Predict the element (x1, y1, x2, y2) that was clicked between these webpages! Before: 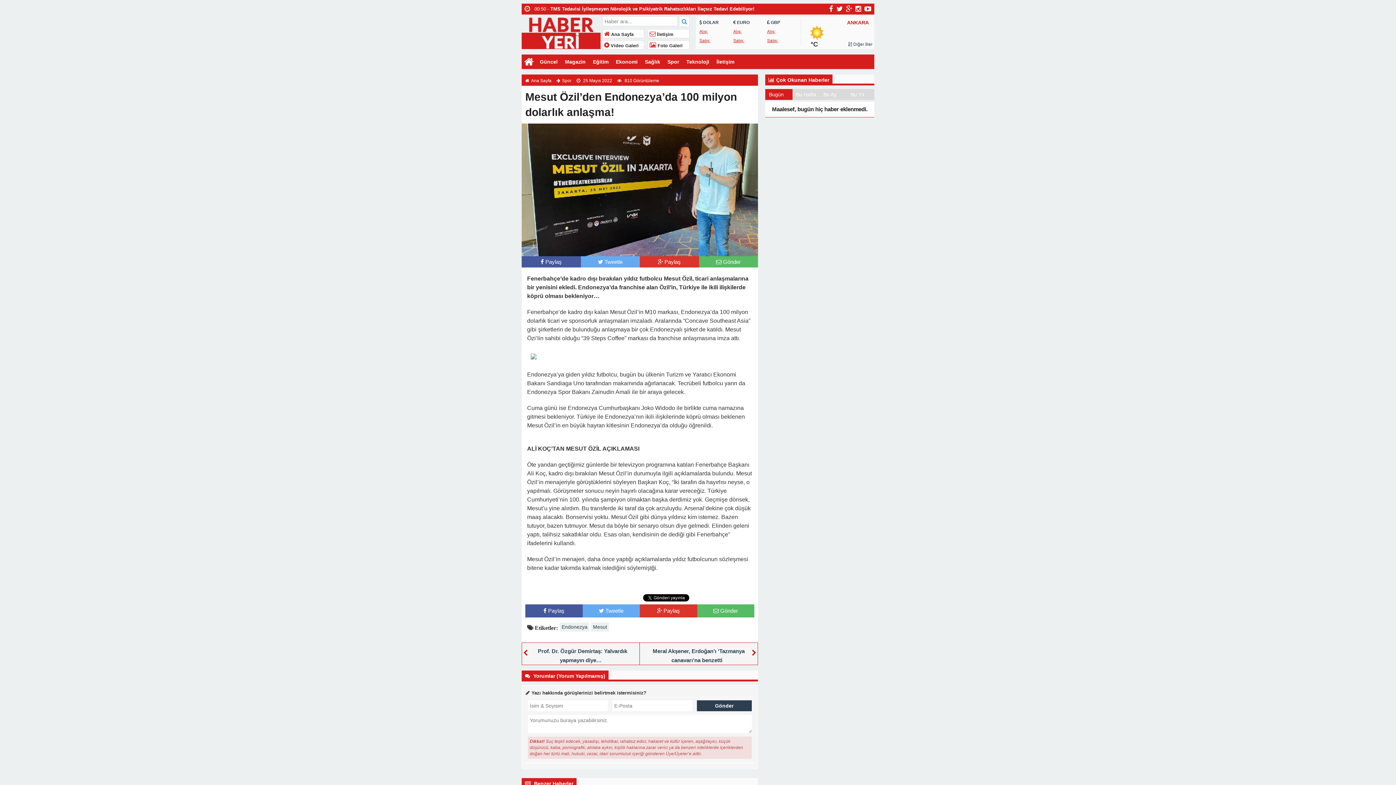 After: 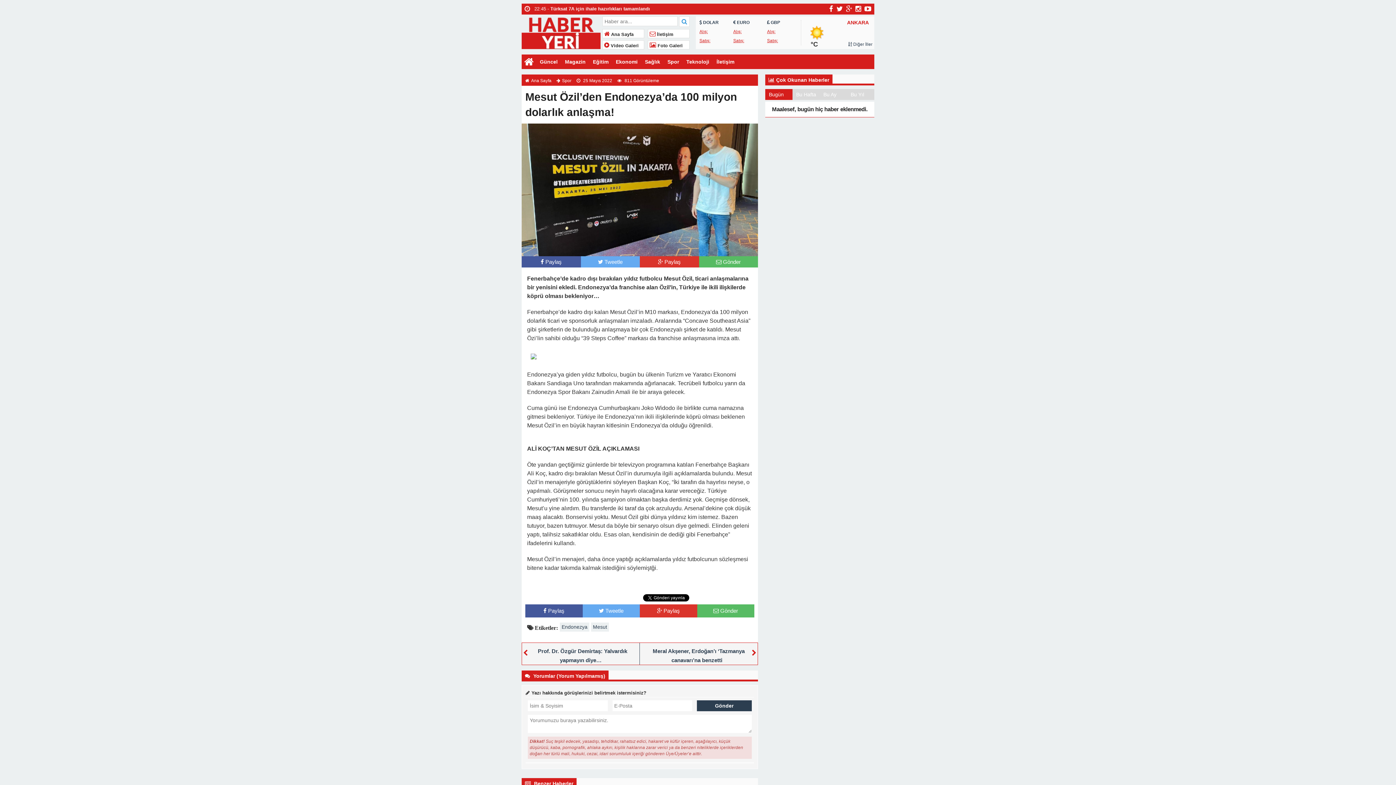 Action: bbox: (829, 5, 833, 11)